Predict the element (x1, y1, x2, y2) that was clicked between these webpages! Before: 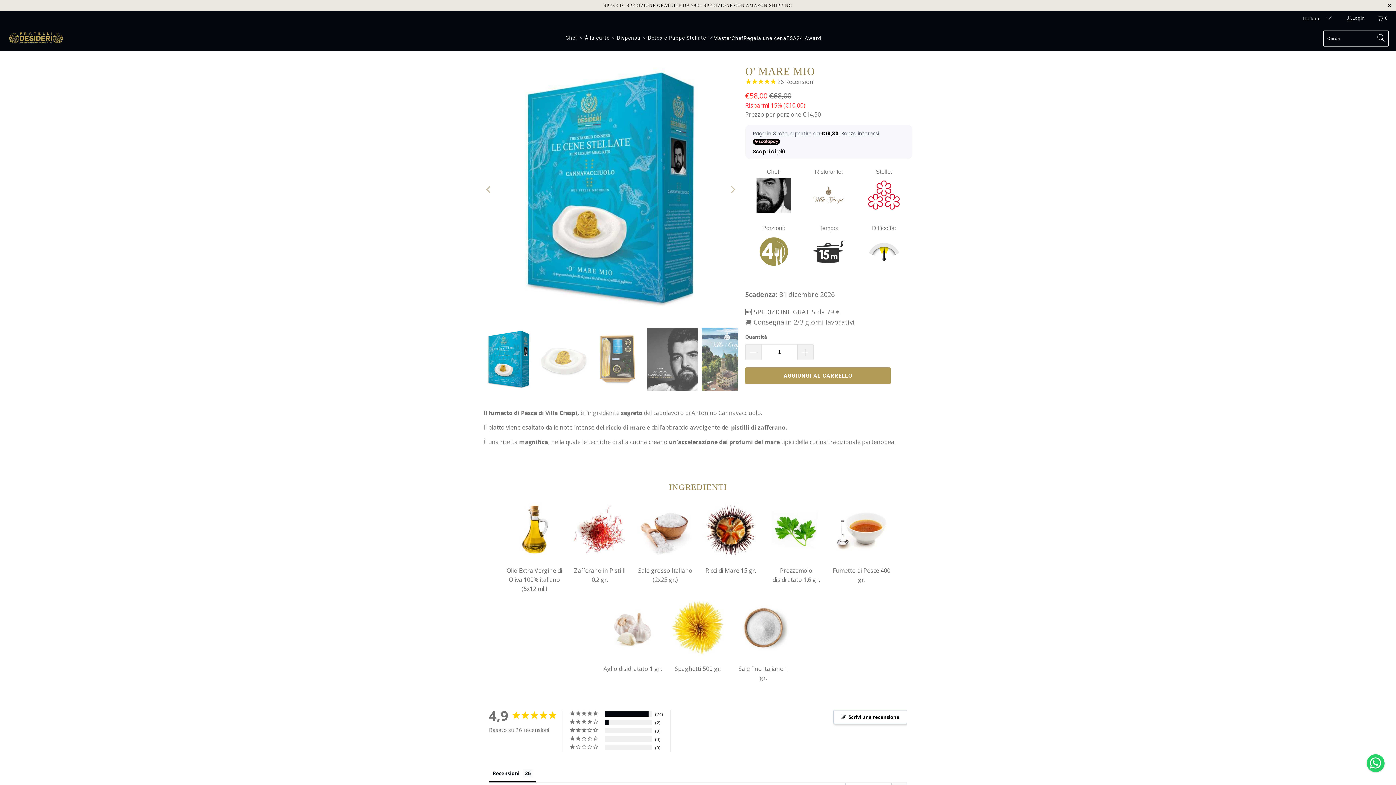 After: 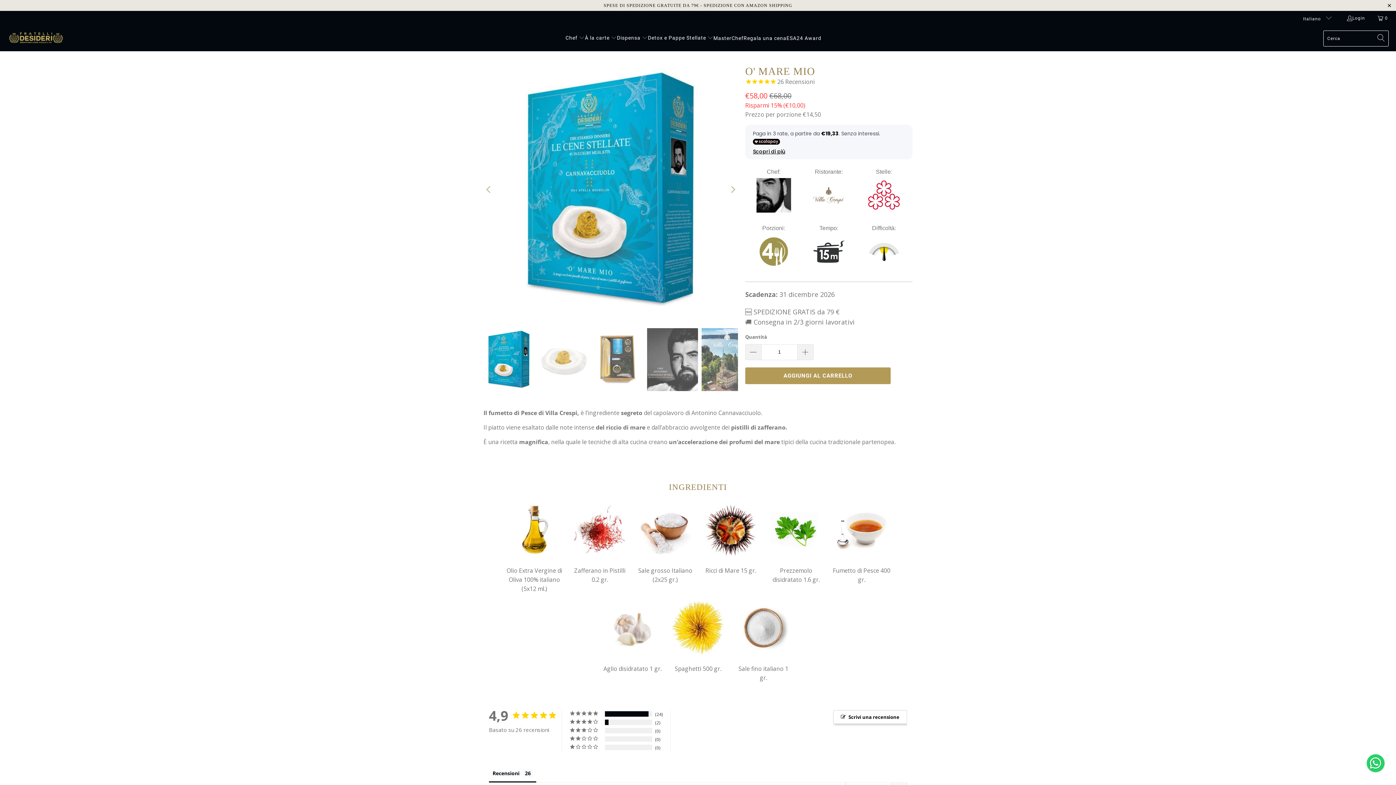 Action: bbox: (1370, 10, 1396, 25) label: 0